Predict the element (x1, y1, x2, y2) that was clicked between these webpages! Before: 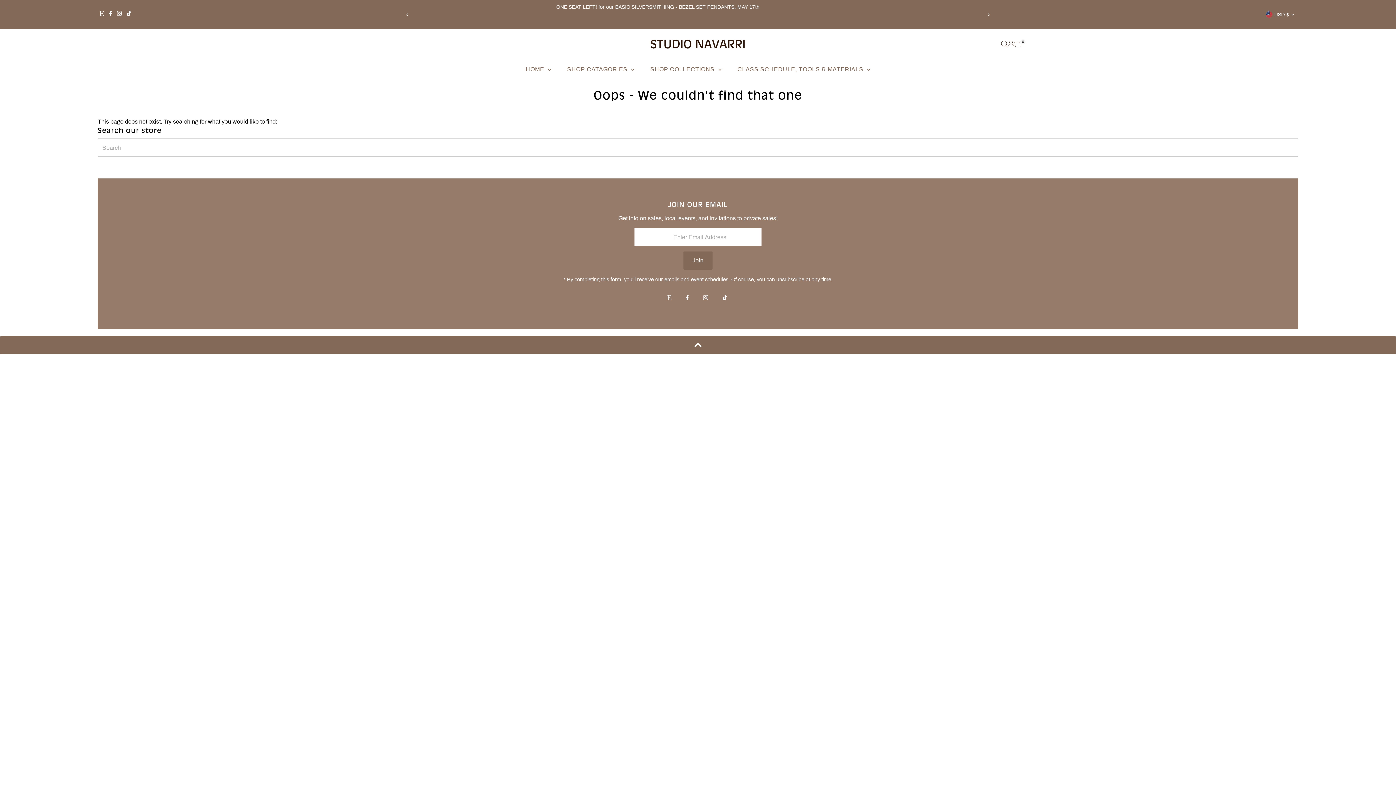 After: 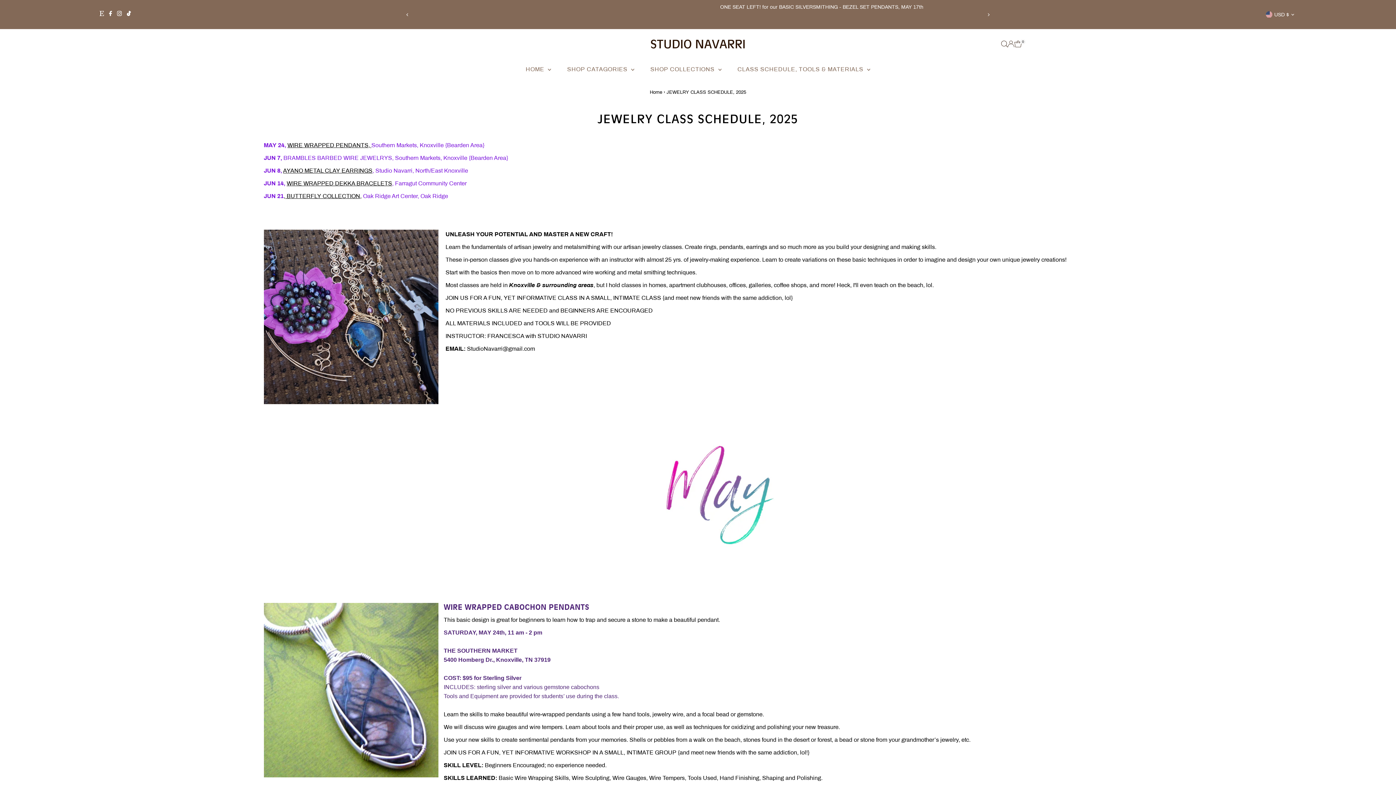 Action: label: CLASS SCHEDULE, TOOLS & MATERIALS  bbox: (730, 58, 877, 80)